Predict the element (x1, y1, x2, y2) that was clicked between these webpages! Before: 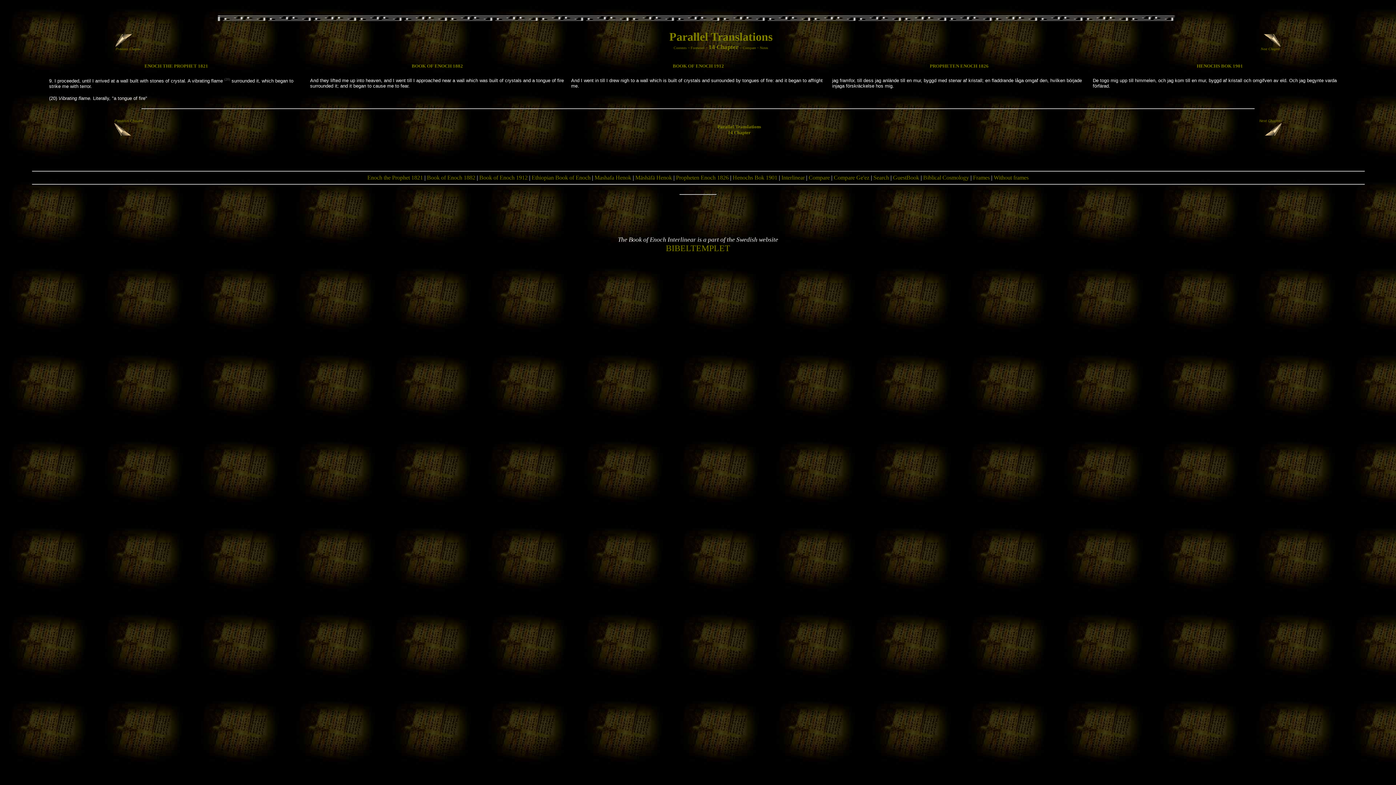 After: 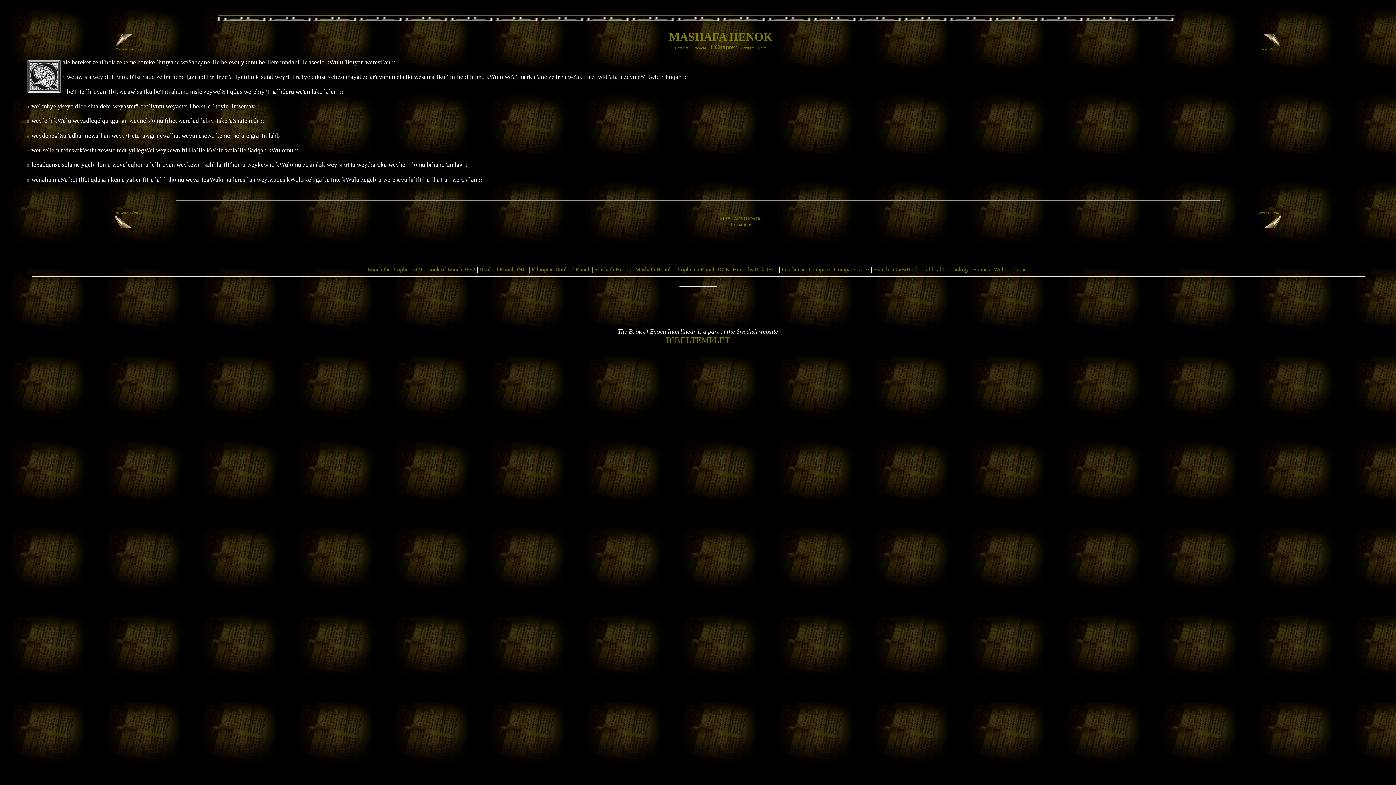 Action: bbox: (594, 174, 631, 180) label: Mashafa Henok